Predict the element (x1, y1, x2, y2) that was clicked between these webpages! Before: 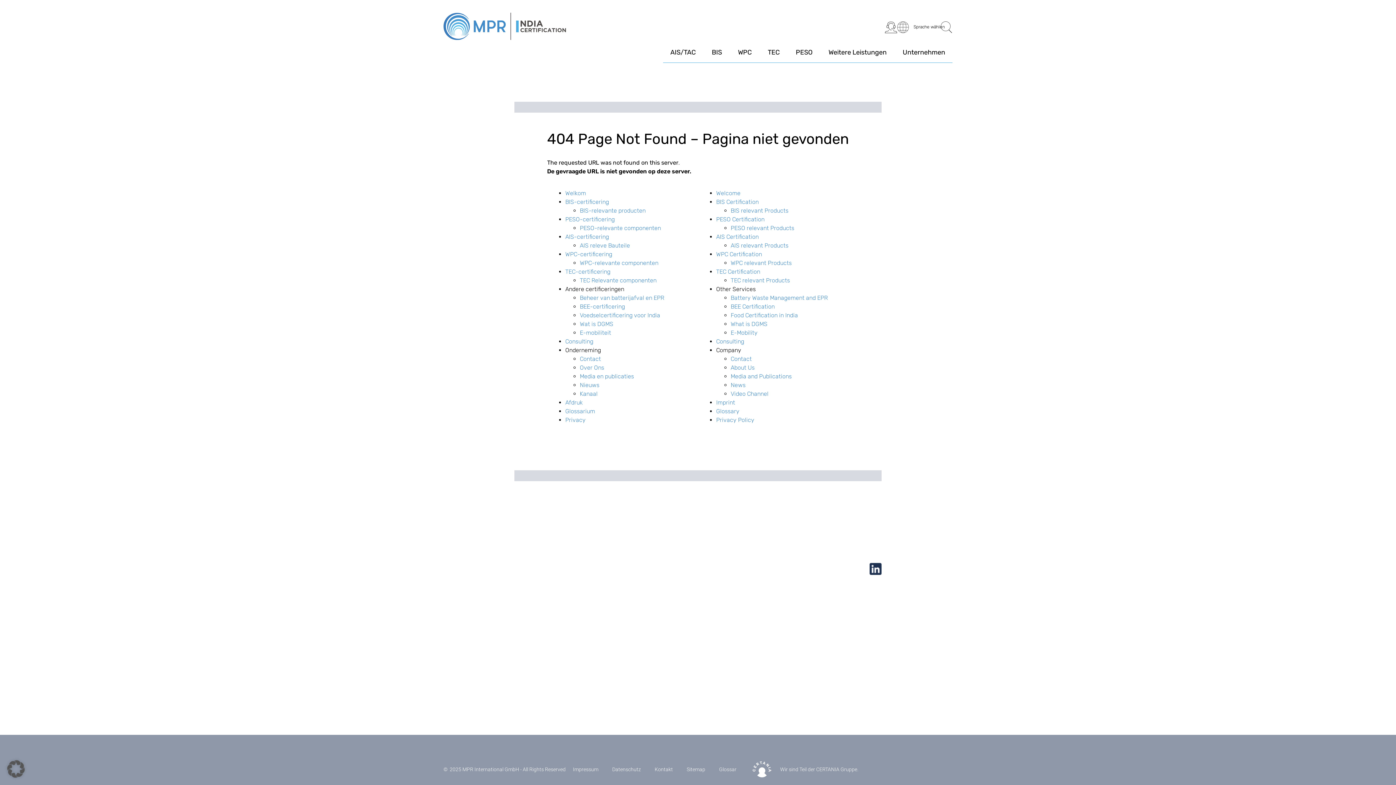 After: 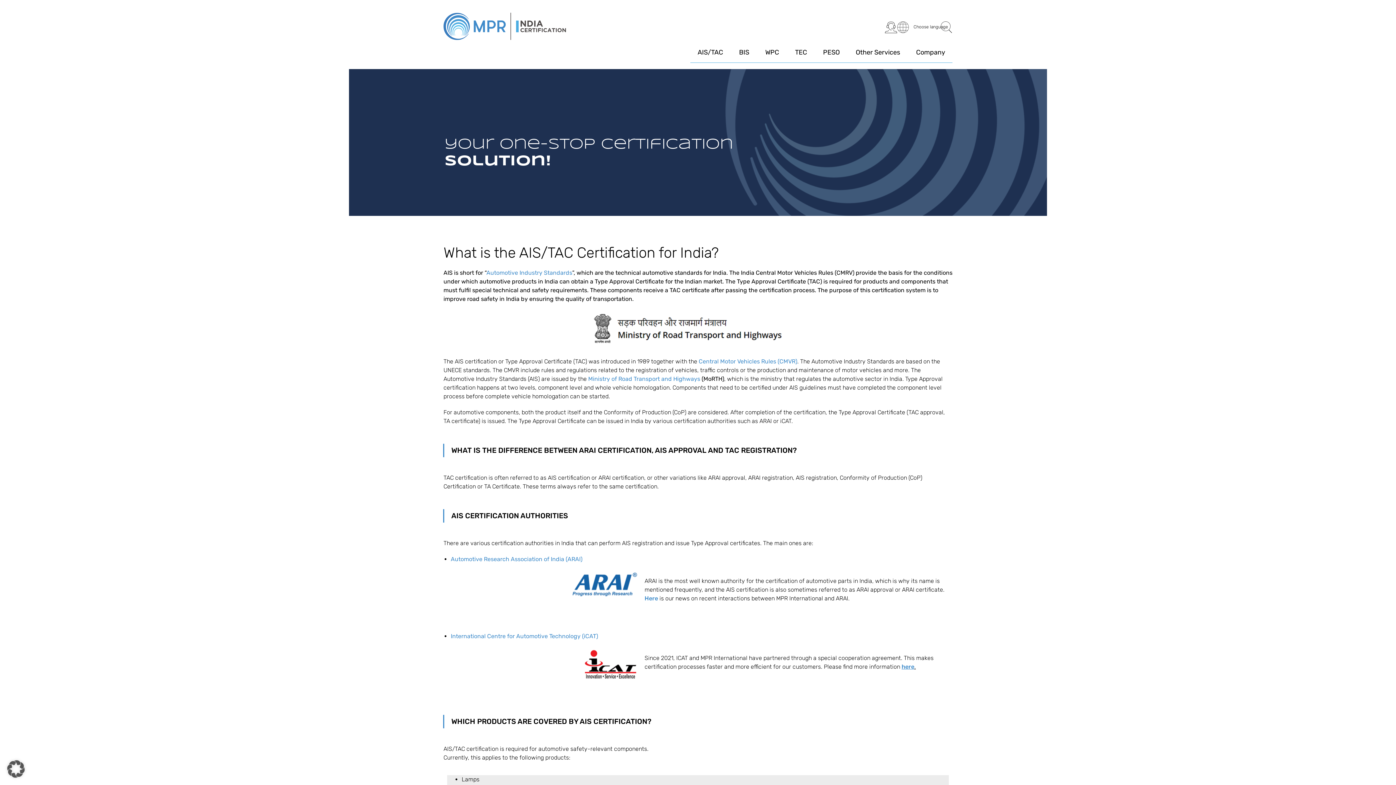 Action: label: AIS Certification bbox: (716, 233, 758, 240)